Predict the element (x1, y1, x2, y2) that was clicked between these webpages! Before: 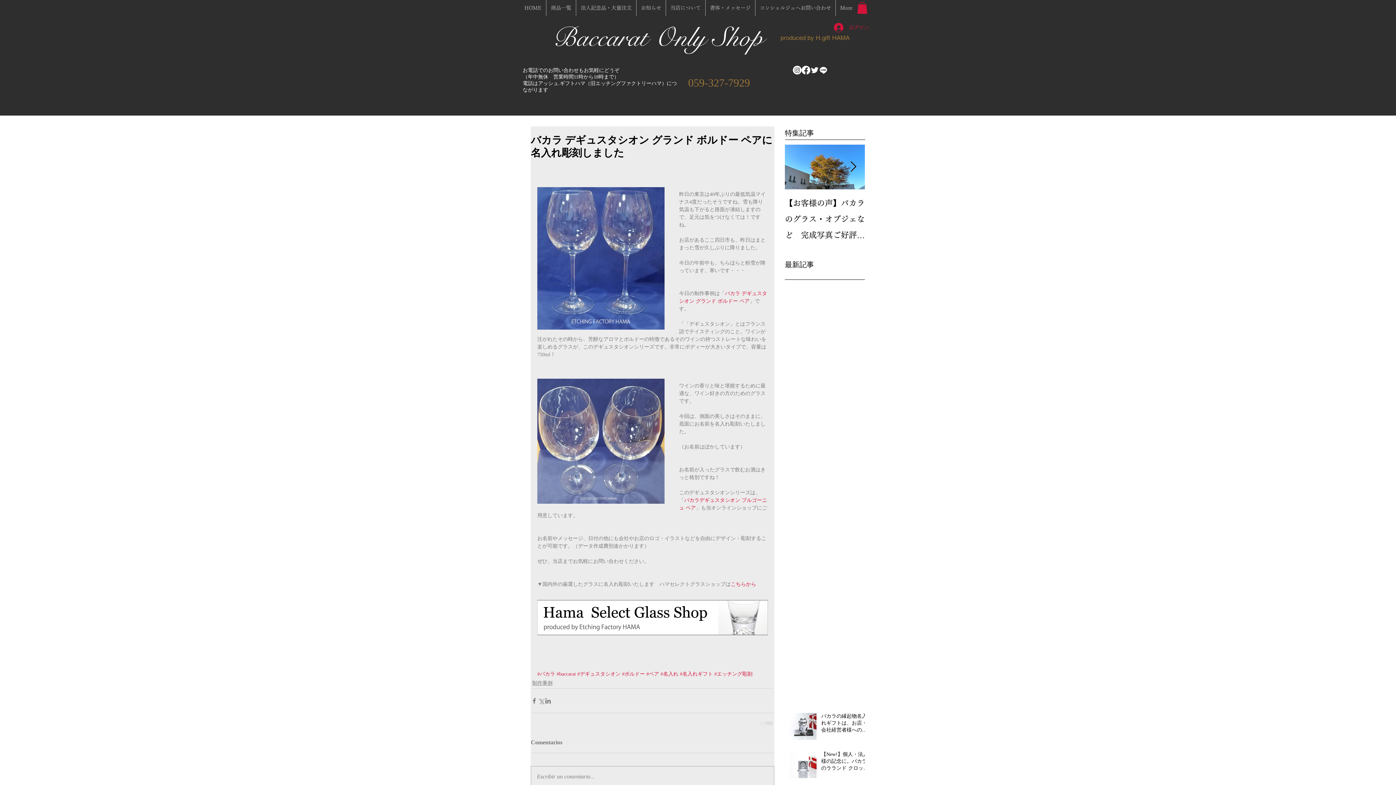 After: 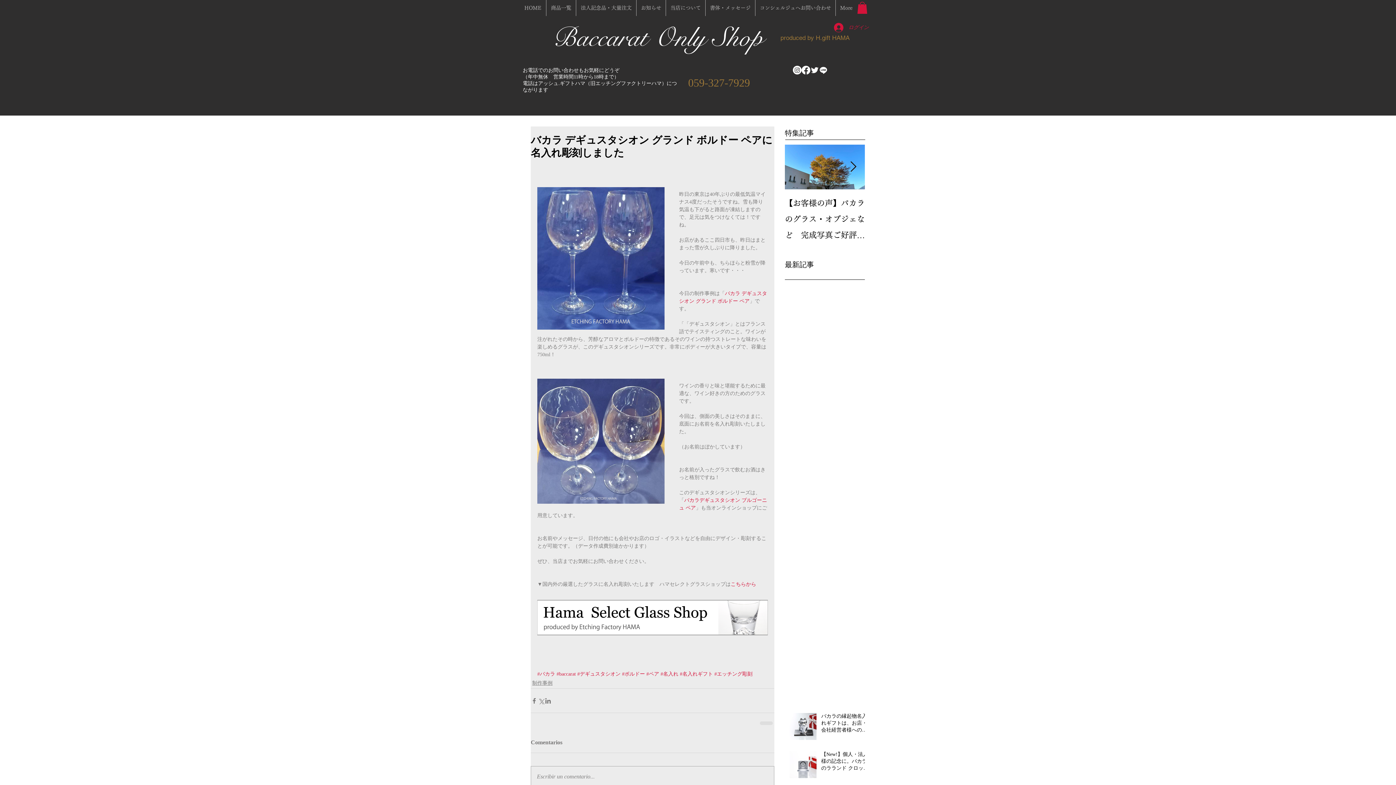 Action: label: Instagram    bbox: (793, 65, 801, 74)